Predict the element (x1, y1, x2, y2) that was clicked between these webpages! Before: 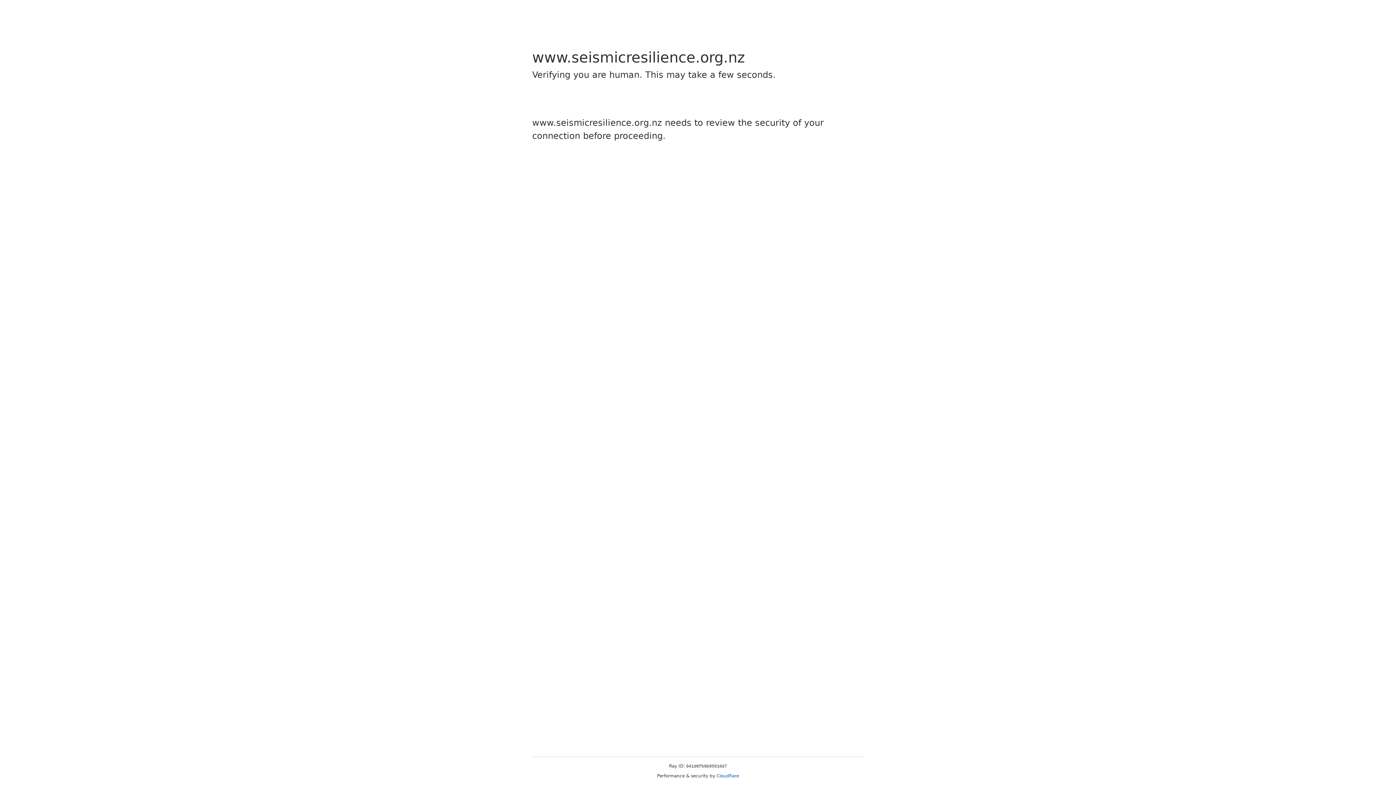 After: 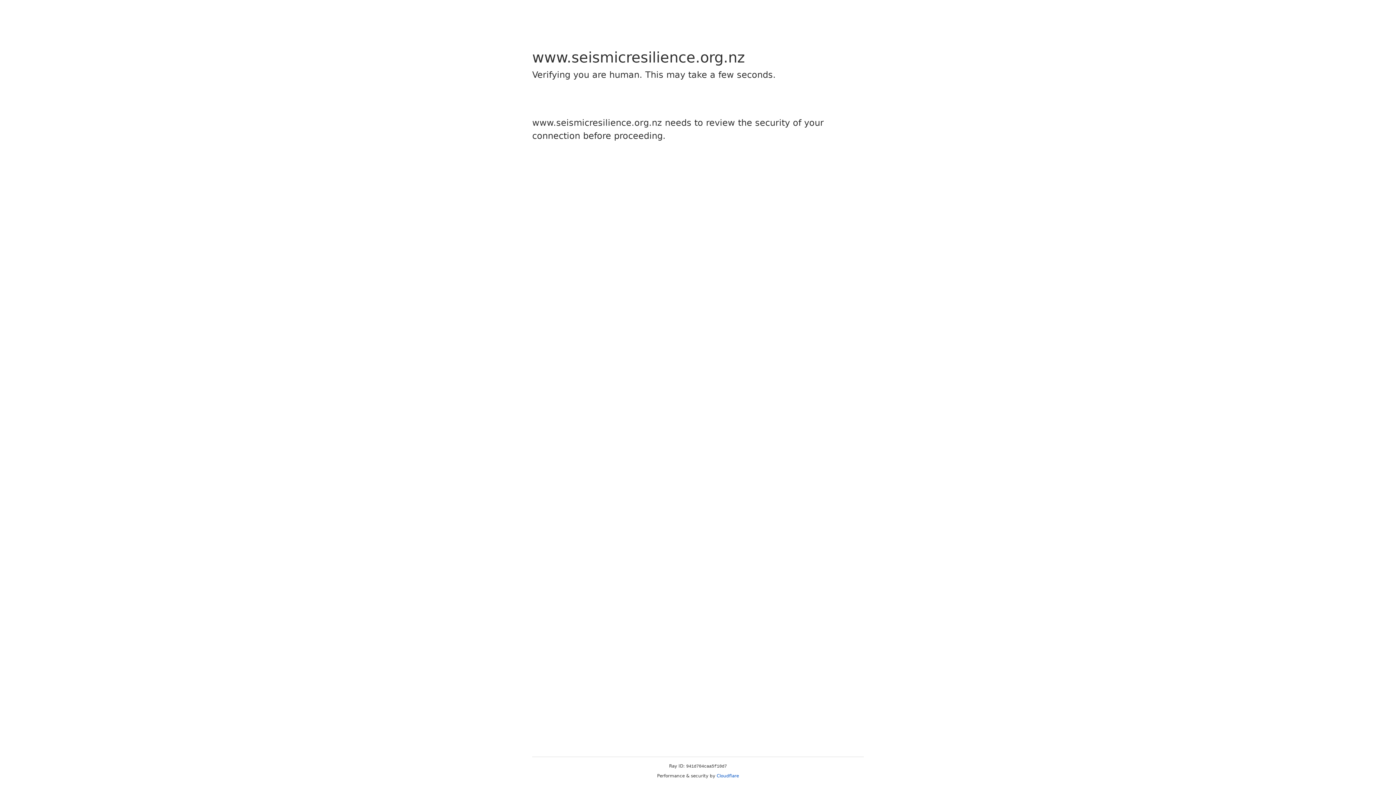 Action: label: Cloudflare bbox: (716, 773, 739, 778)